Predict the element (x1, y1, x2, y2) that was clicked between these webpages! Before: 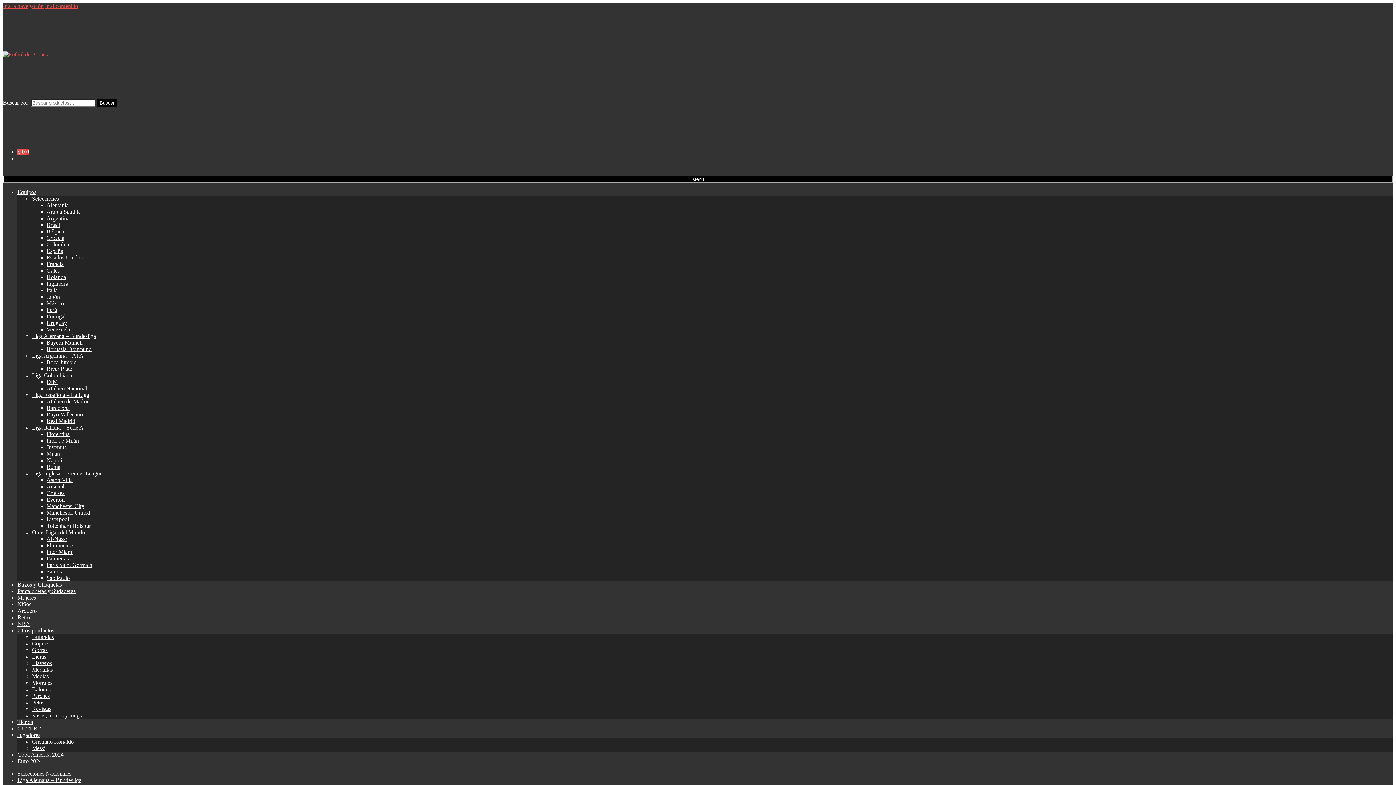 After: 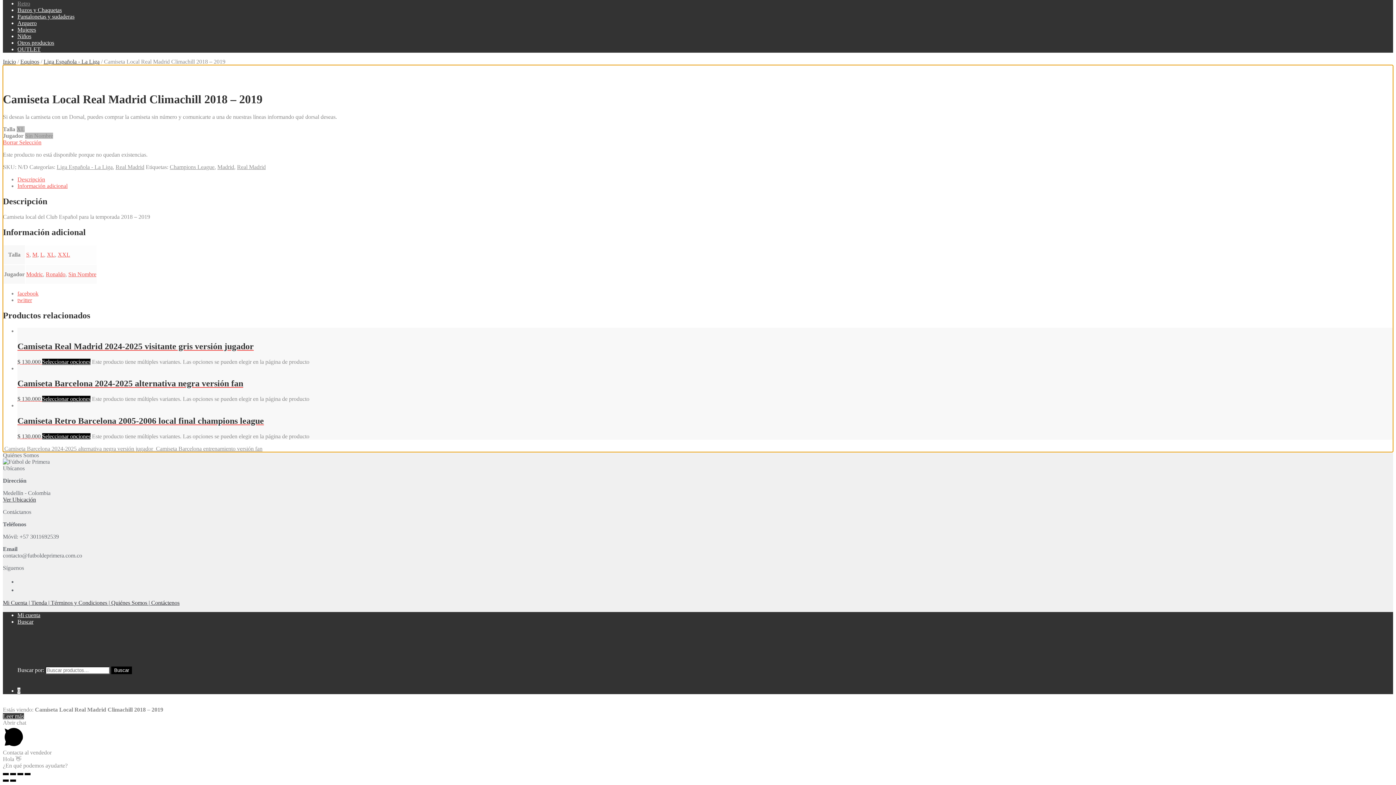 Action: label: Ir al contenido bbox: (45, 2, 78, 9)